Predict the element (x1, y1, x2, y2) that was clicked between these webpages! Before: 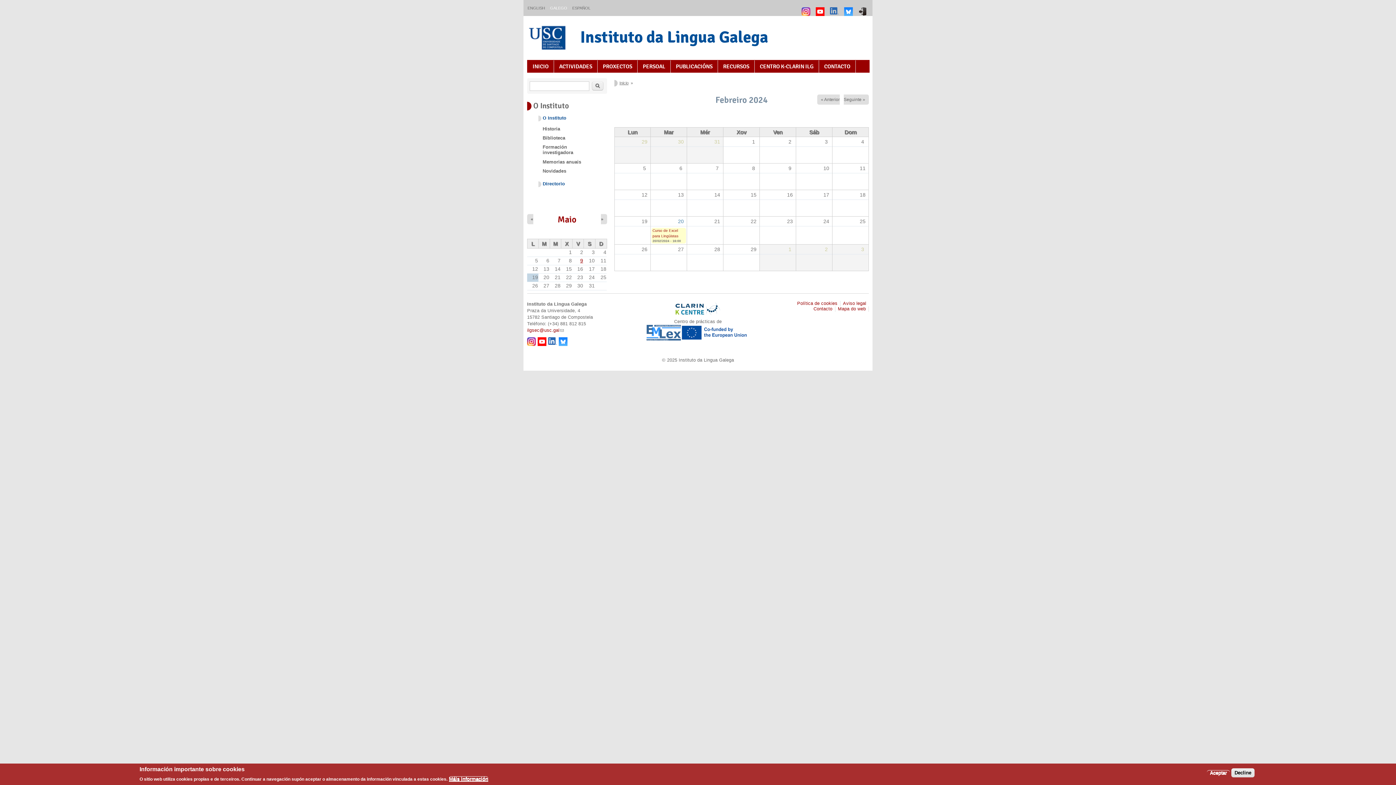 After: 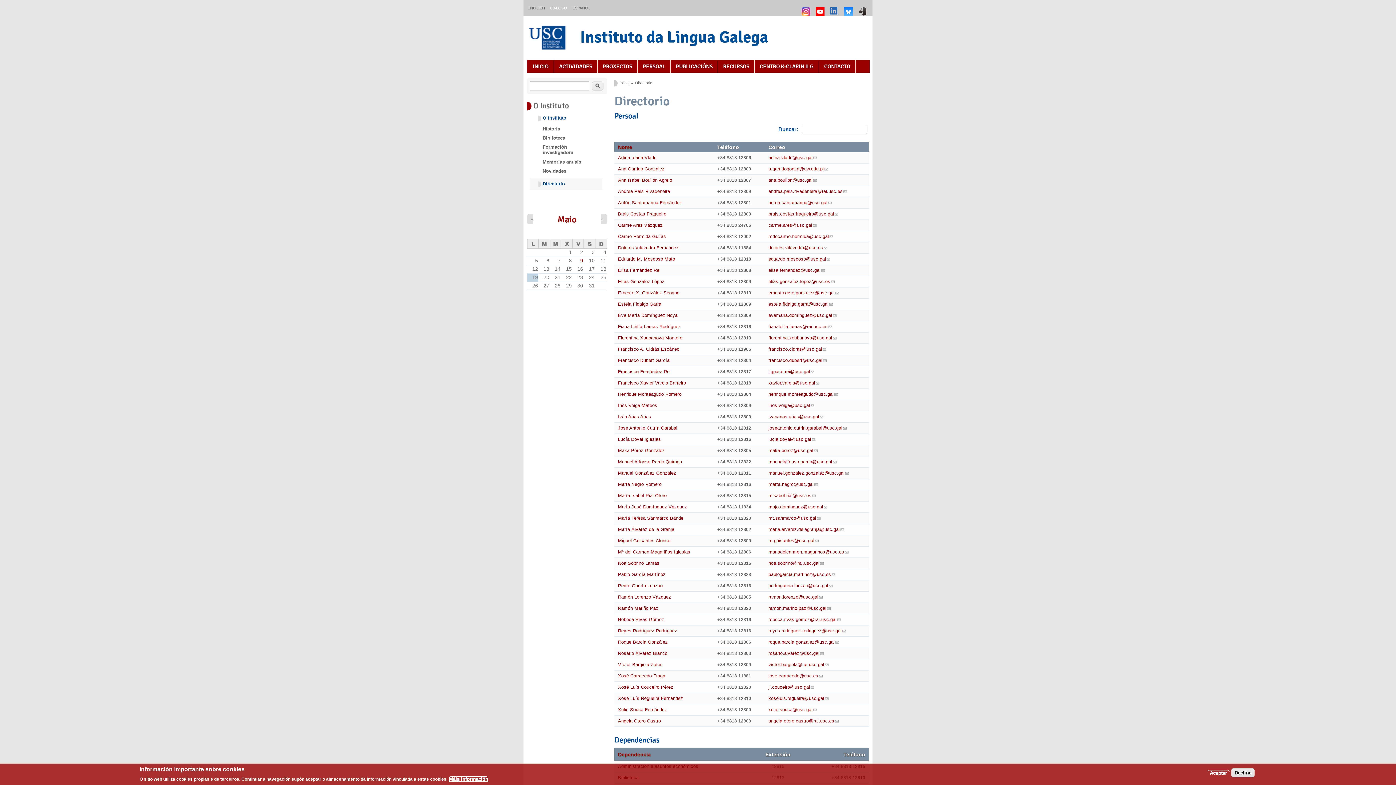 Action: bbox: (529, 178, 602, 189) label: Directorio